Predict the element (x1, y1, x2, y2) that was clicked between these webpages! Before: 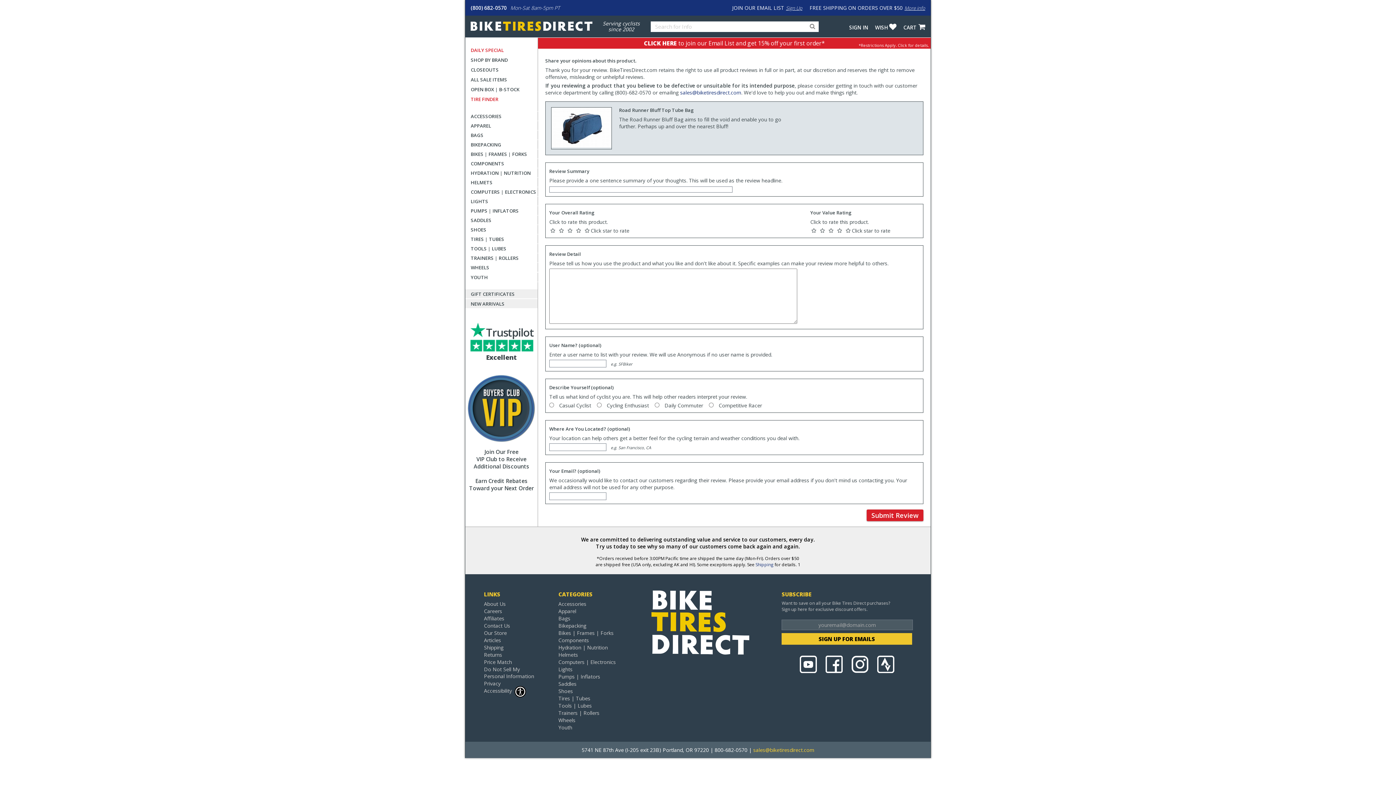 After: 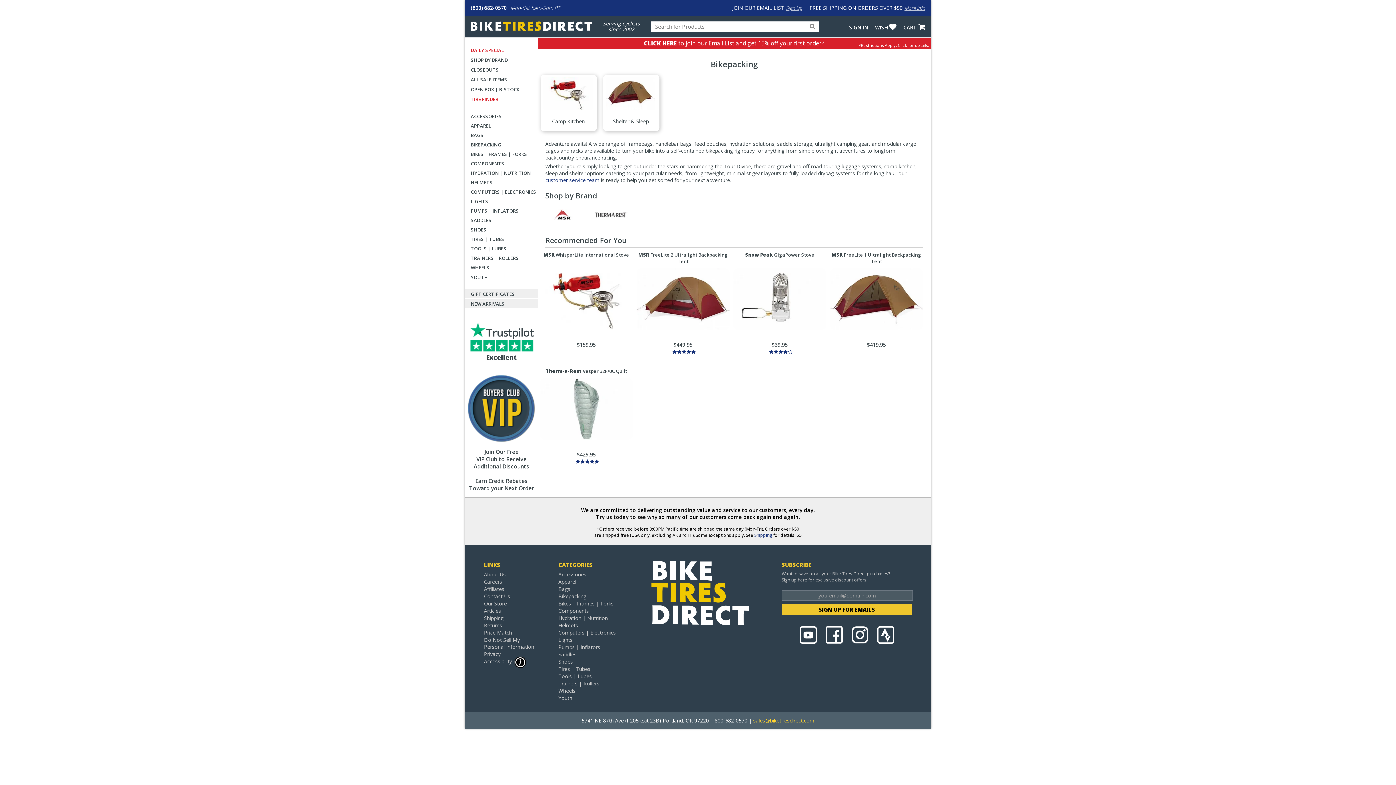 Action: label: Bikepacking bbox: (558, 622, 651, 629)